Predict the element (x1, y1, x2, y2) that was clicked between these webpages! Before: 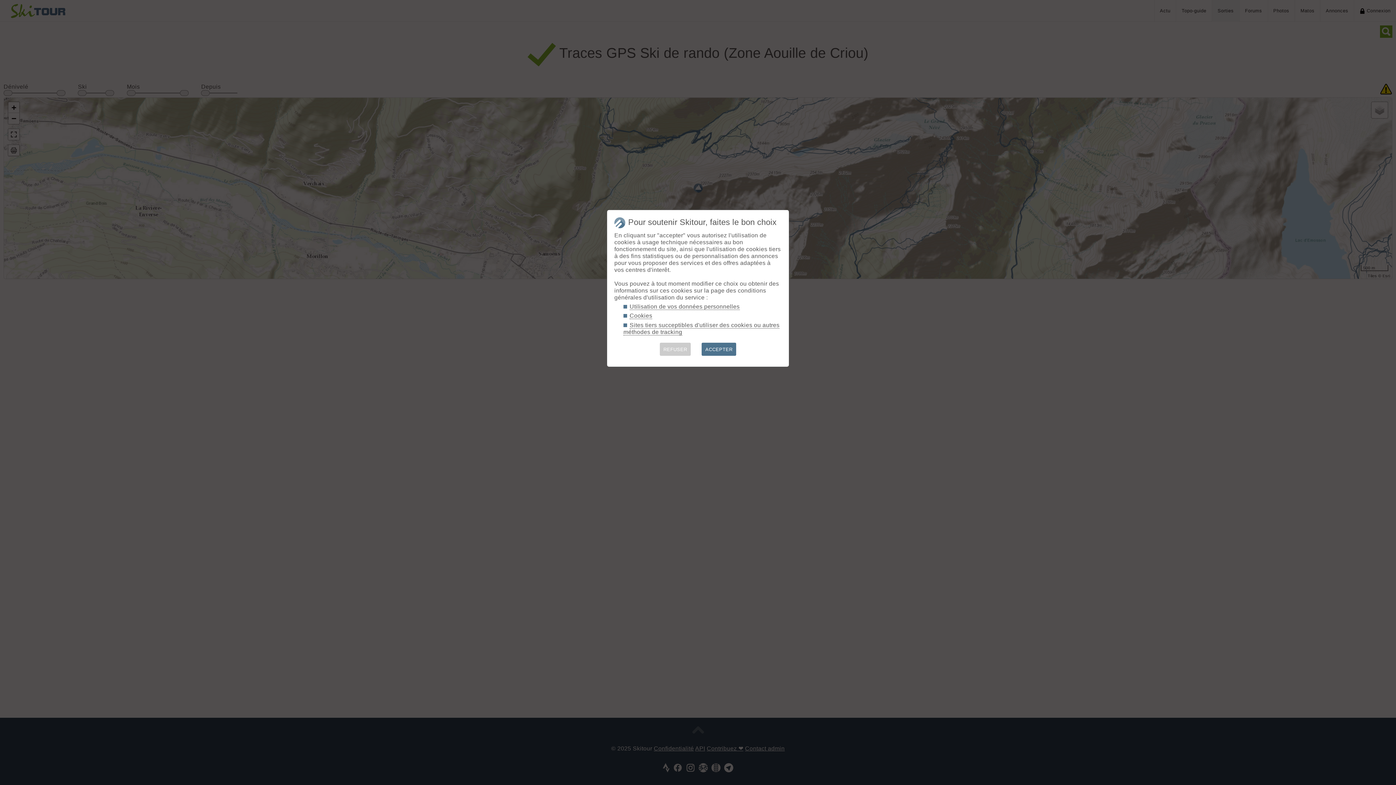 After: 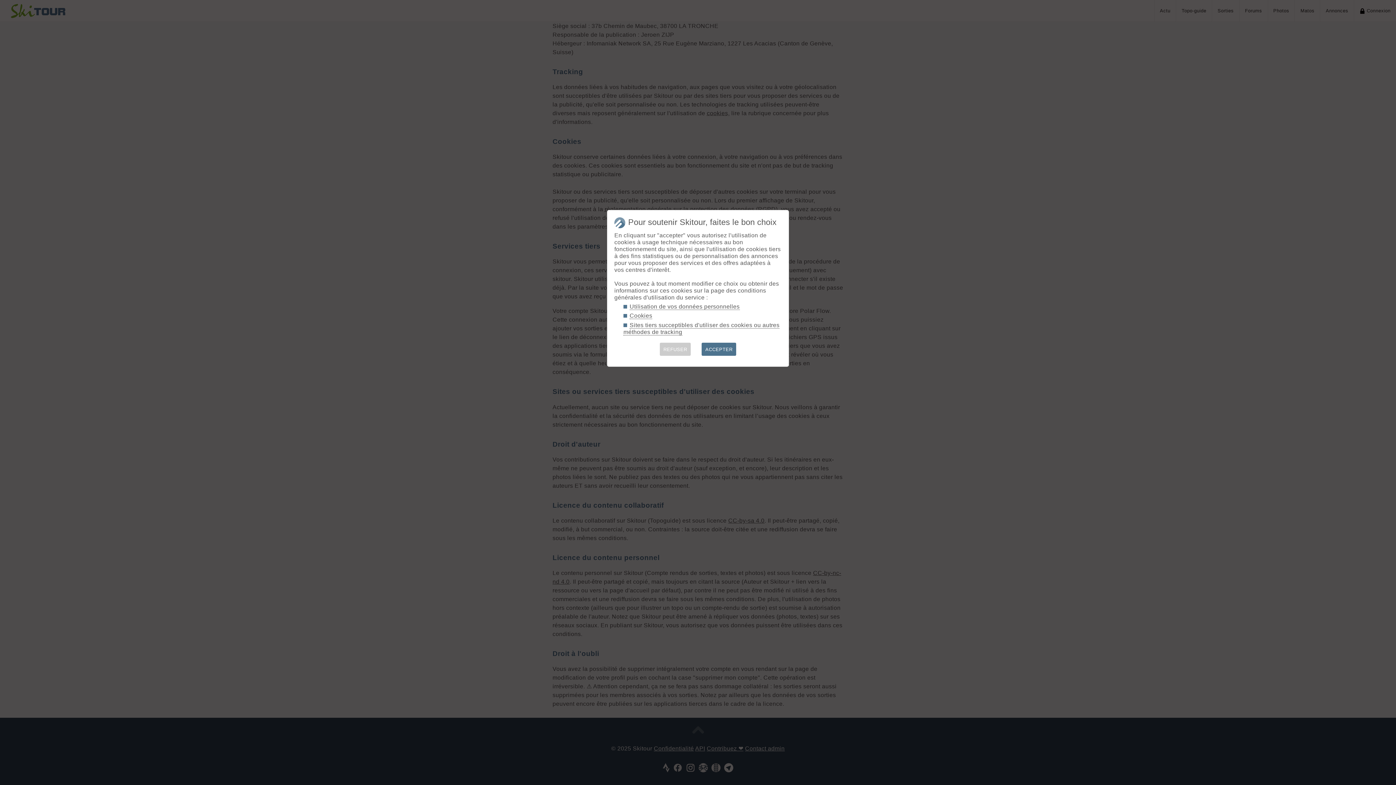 Action: bbox: (629, 312, 652, 319) label: Cookies